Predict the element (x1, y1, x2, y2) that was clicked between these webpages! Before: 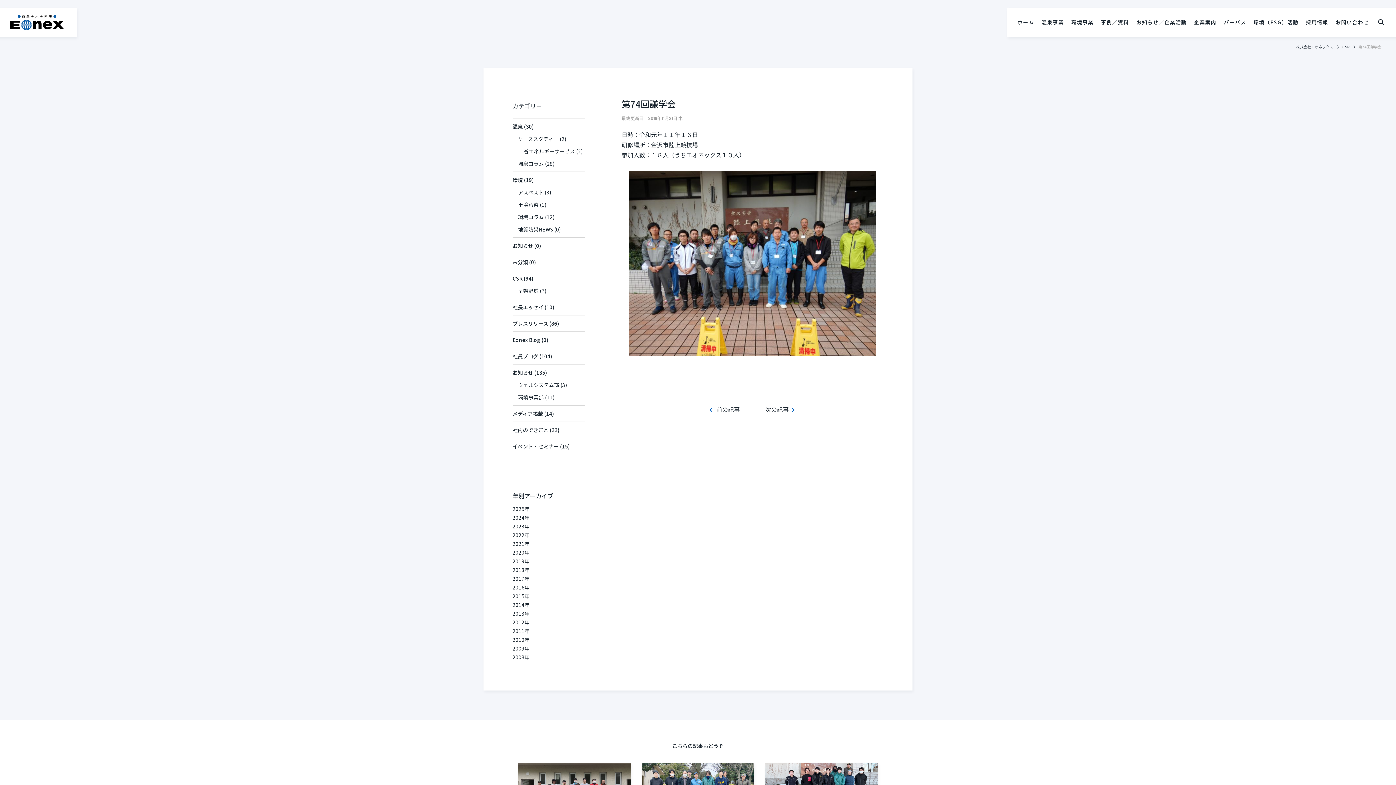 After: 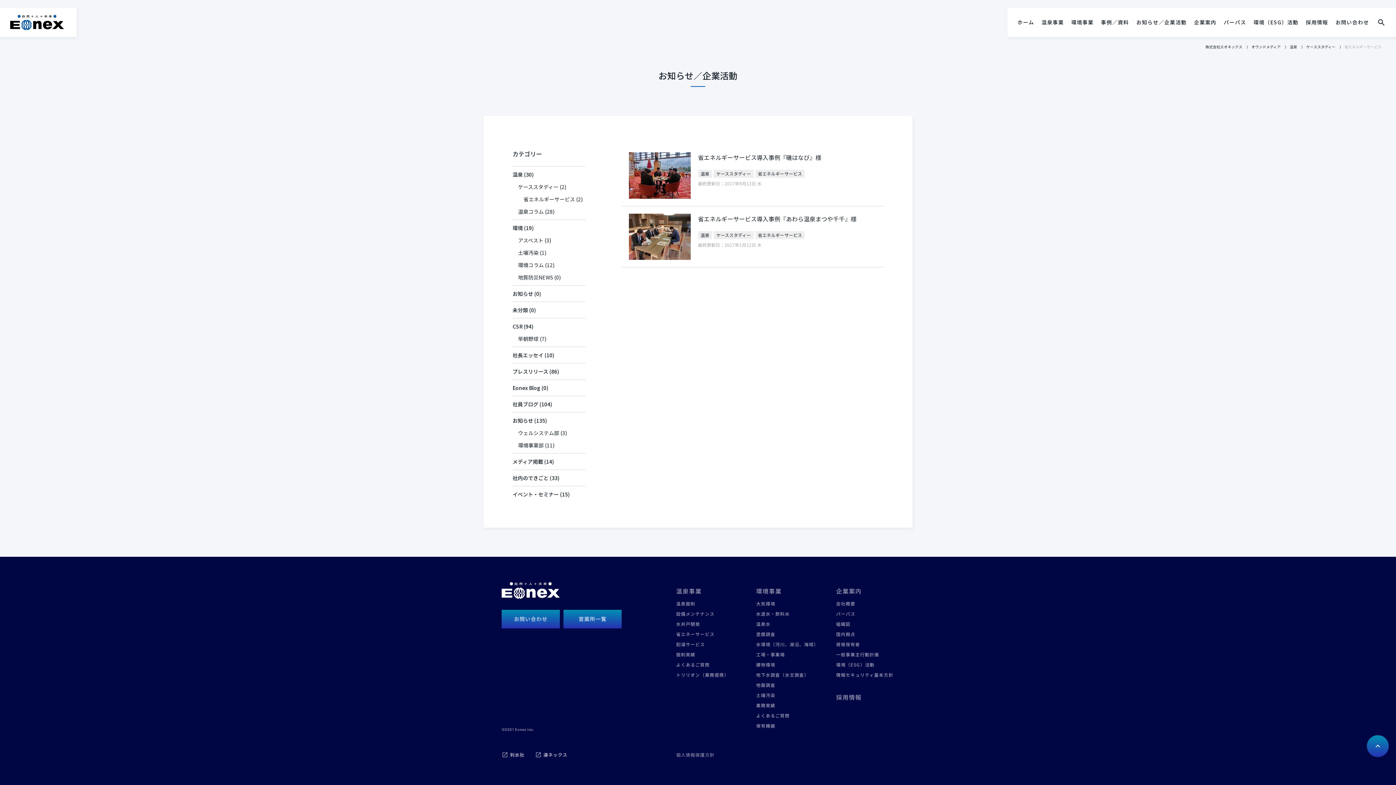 Action: bbox: (523, 147, 575, 154) label: 省エネルギーサービス